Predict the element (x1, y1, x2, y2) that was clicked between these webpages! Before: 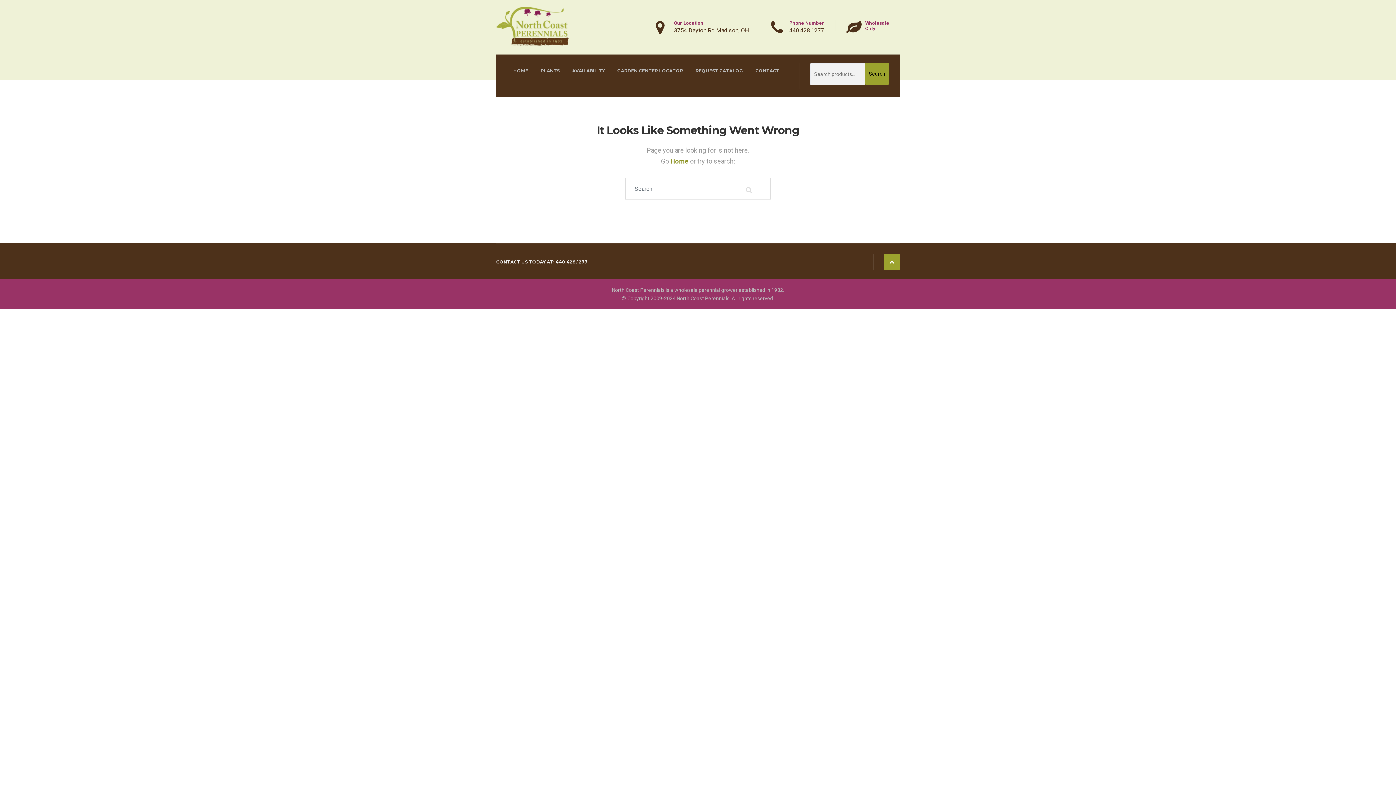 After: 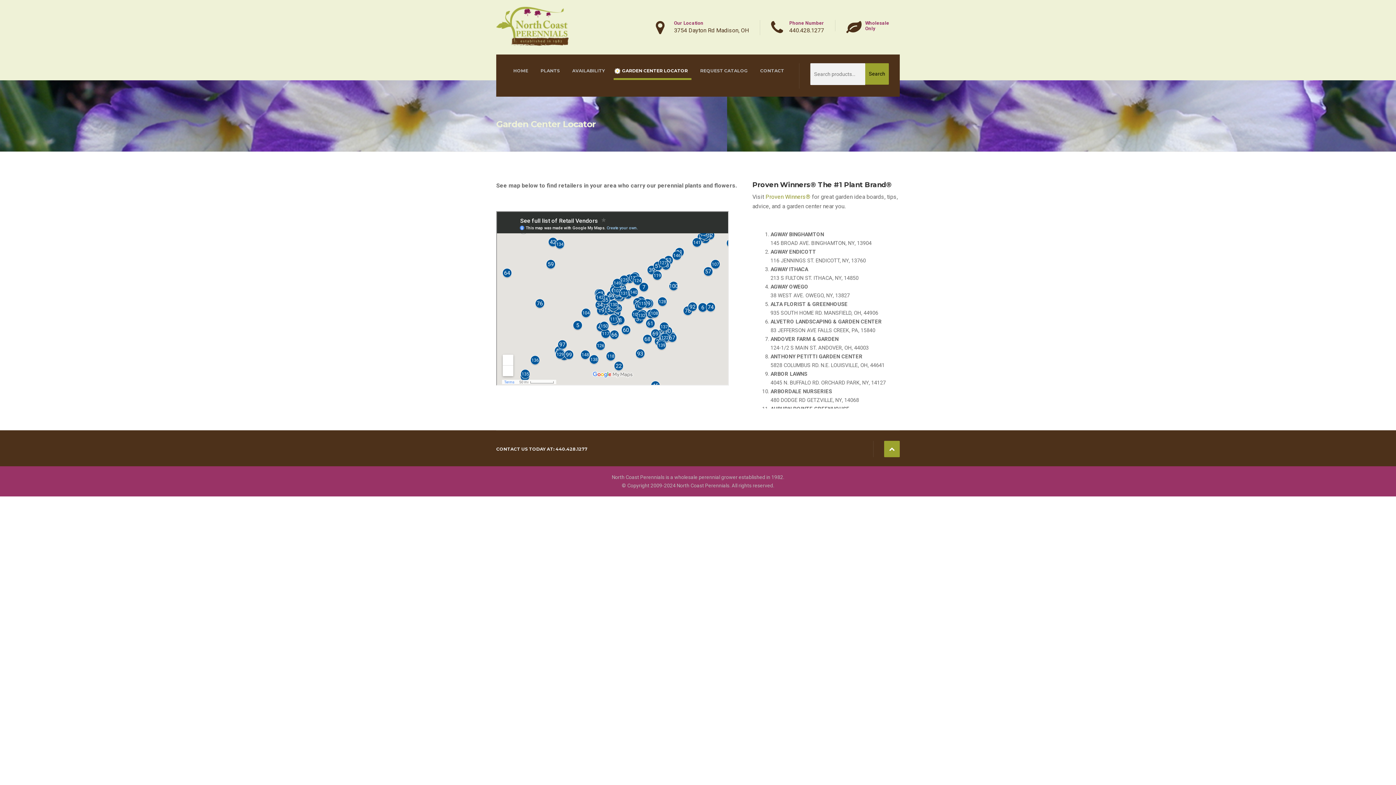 Action: bbox: (611, 54, 689, 87) label: GARDEN CENTER LOCATOR